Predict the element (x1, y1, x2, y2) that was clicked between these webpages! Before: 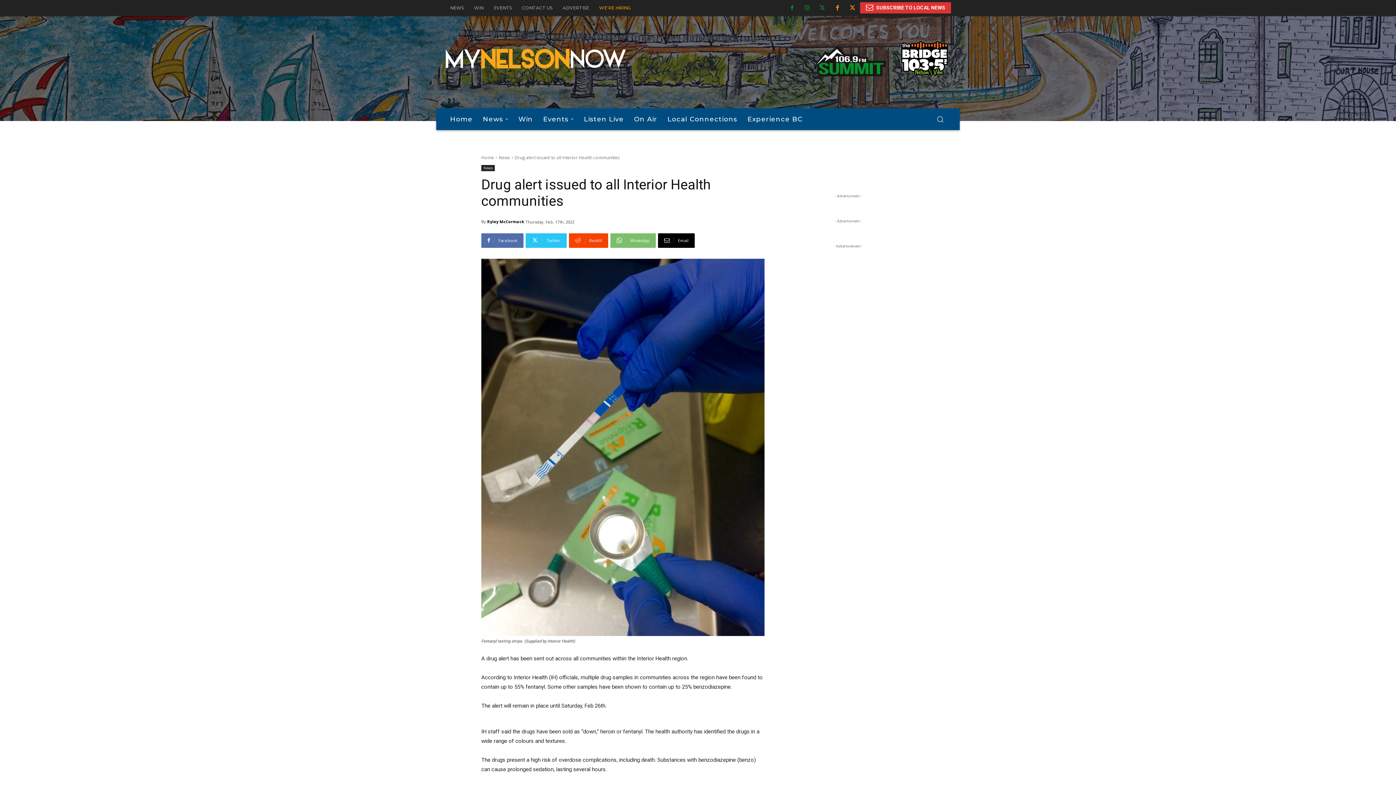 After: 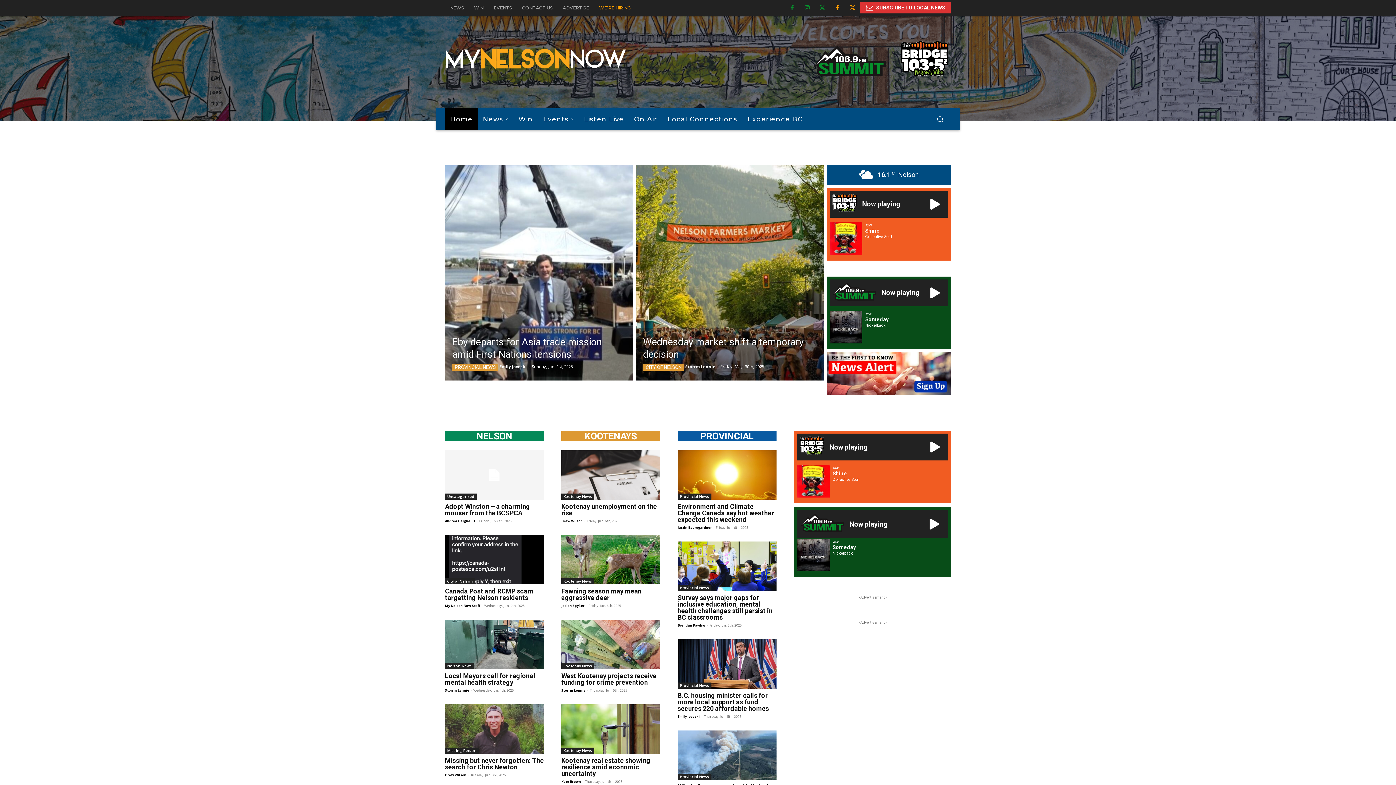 Action: bbox: (445, 47, 626, 69)